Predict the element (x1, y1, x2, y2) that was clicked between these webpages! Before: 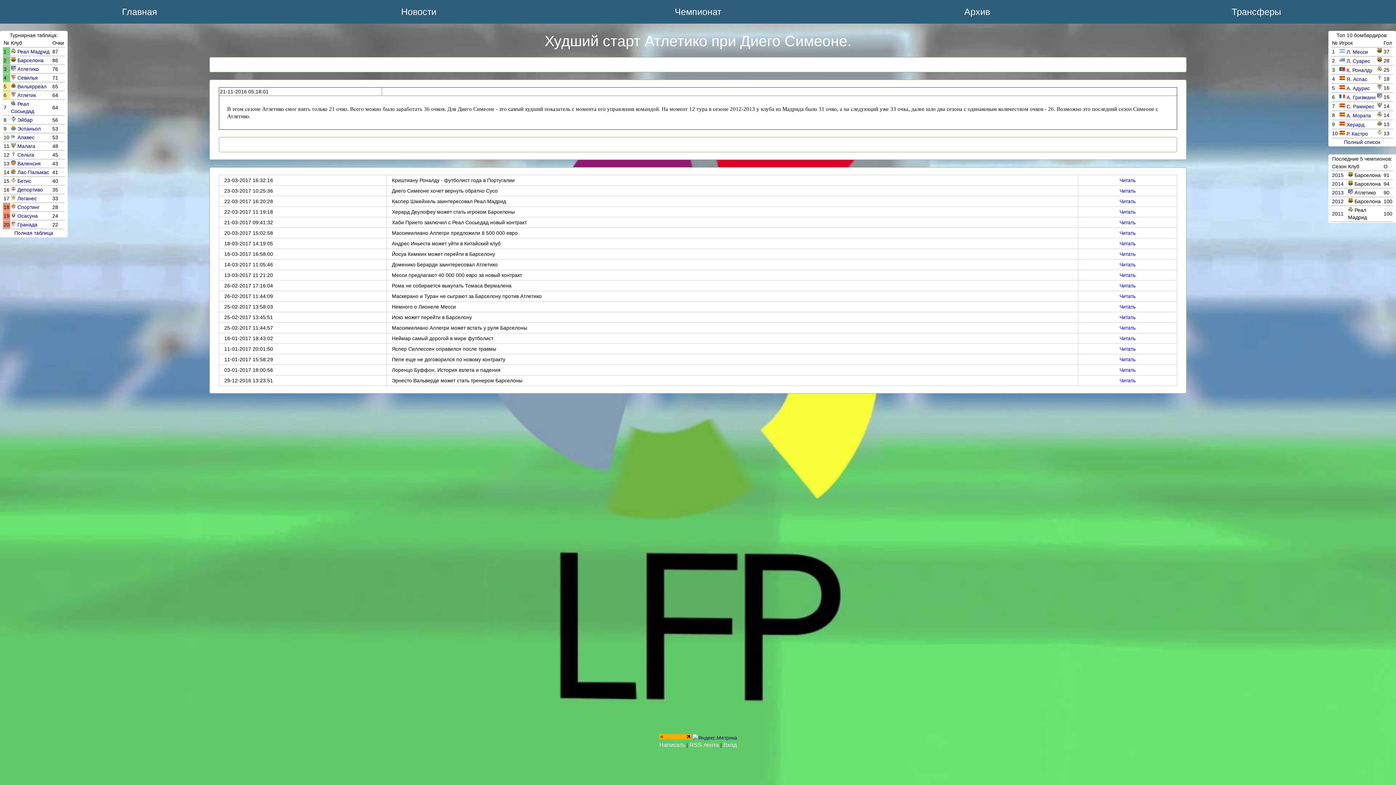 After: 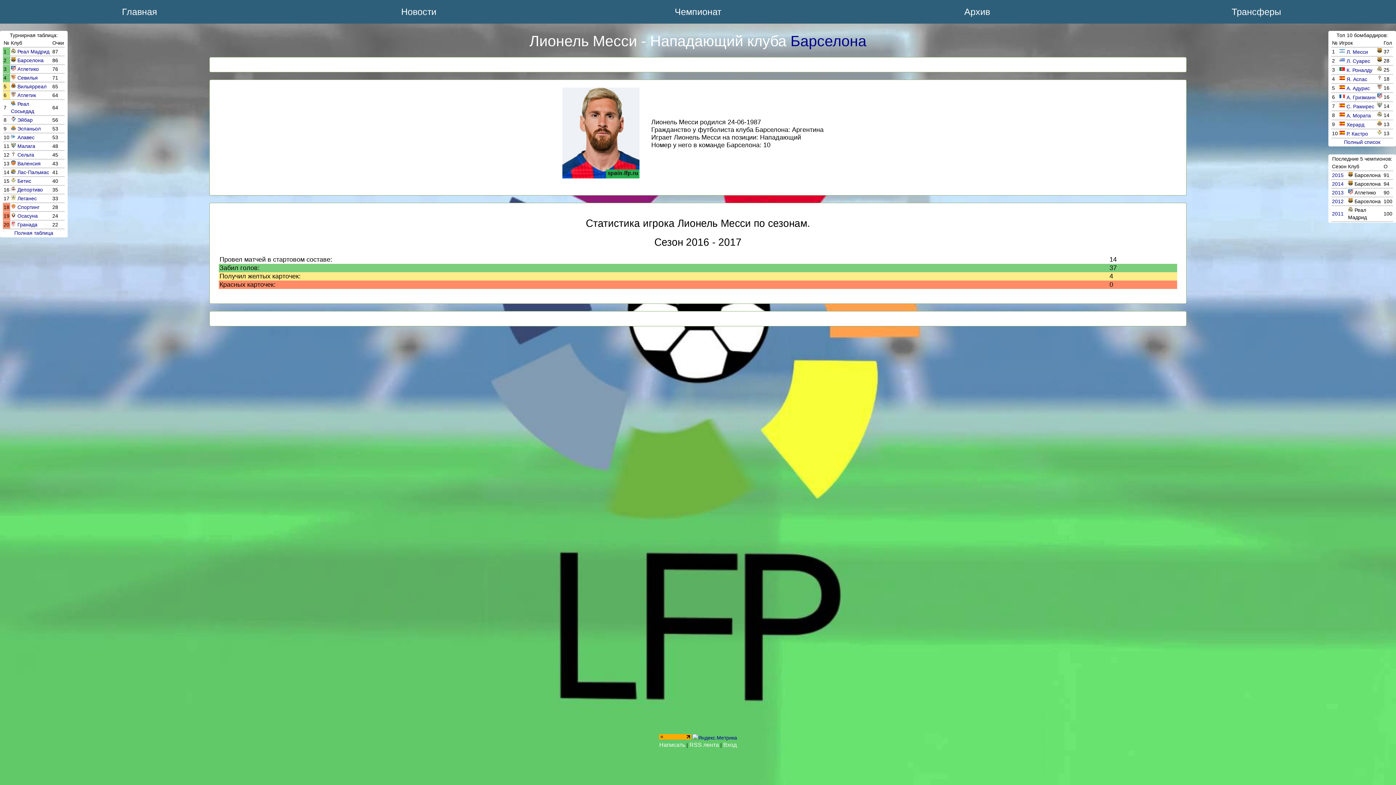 Action: bbox: (1346, 49, 1368, 54) label: Л. Месси